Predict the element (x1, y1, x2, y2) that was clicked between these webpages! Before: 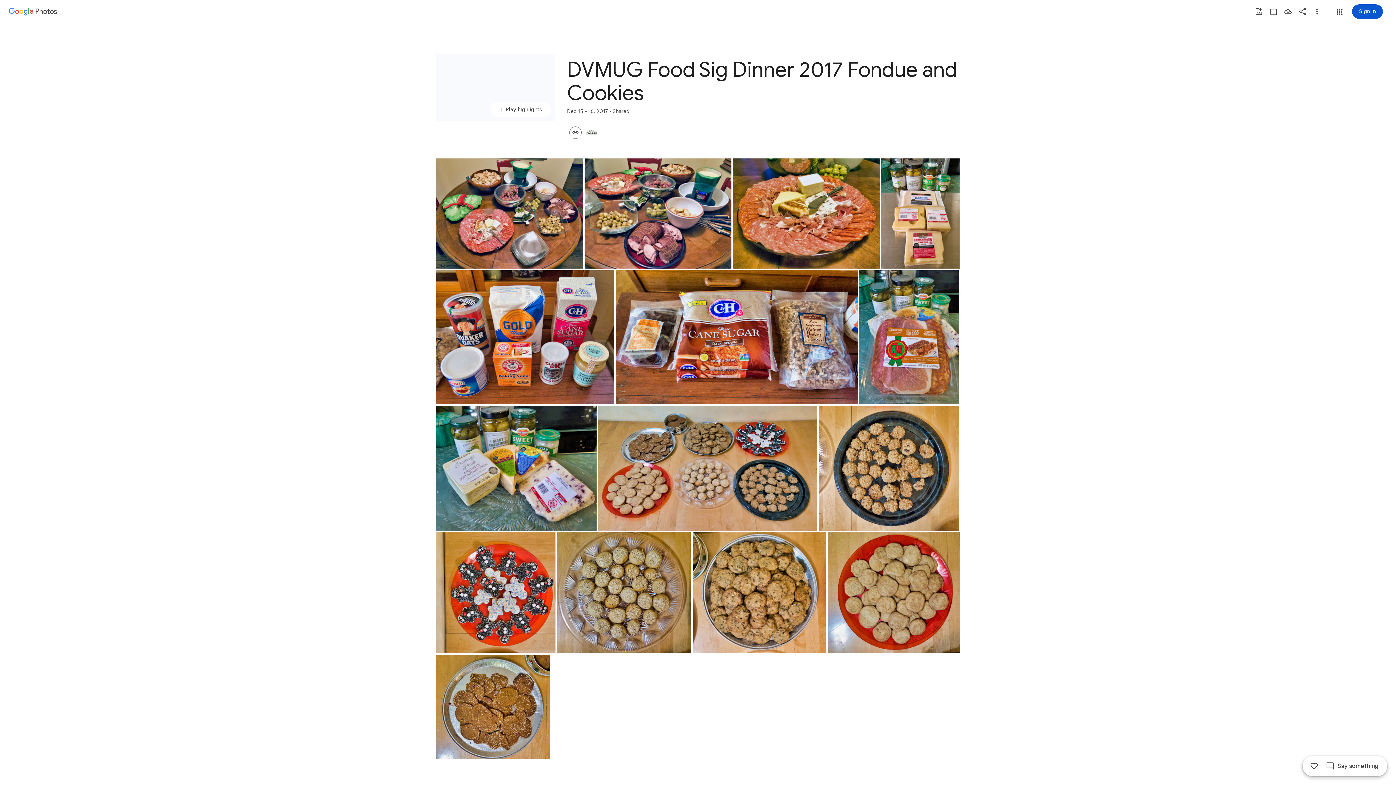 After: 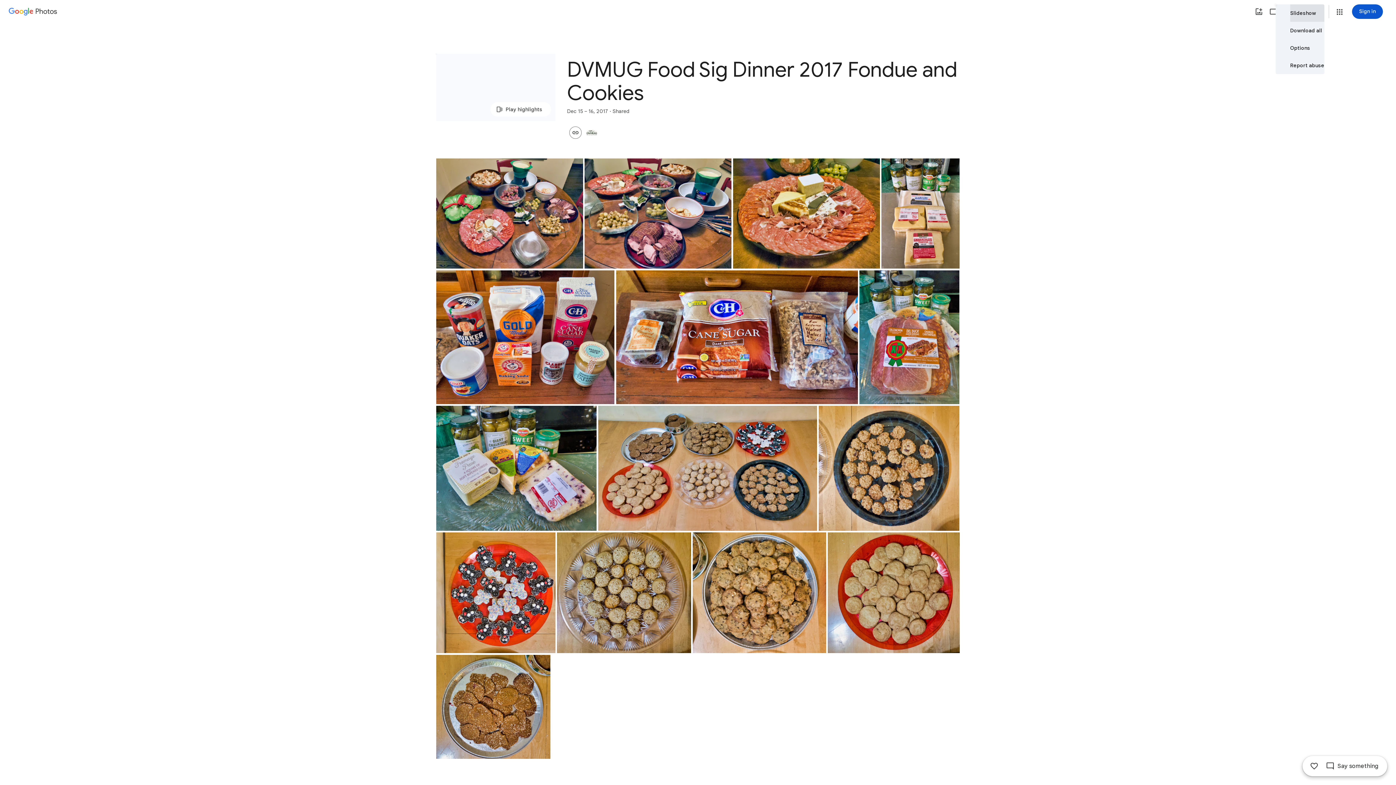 Action: label: More options bbox: (1310, 4, 1324, 18)